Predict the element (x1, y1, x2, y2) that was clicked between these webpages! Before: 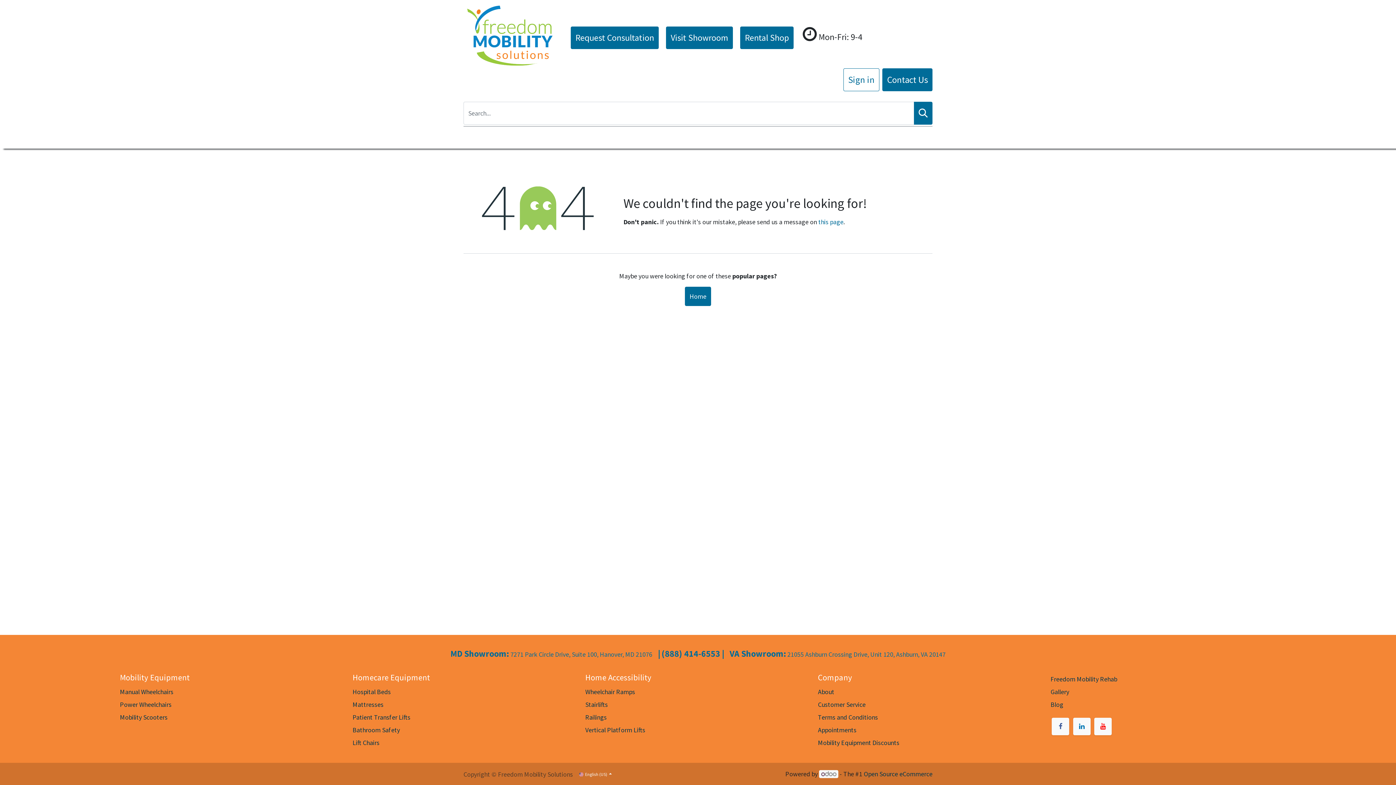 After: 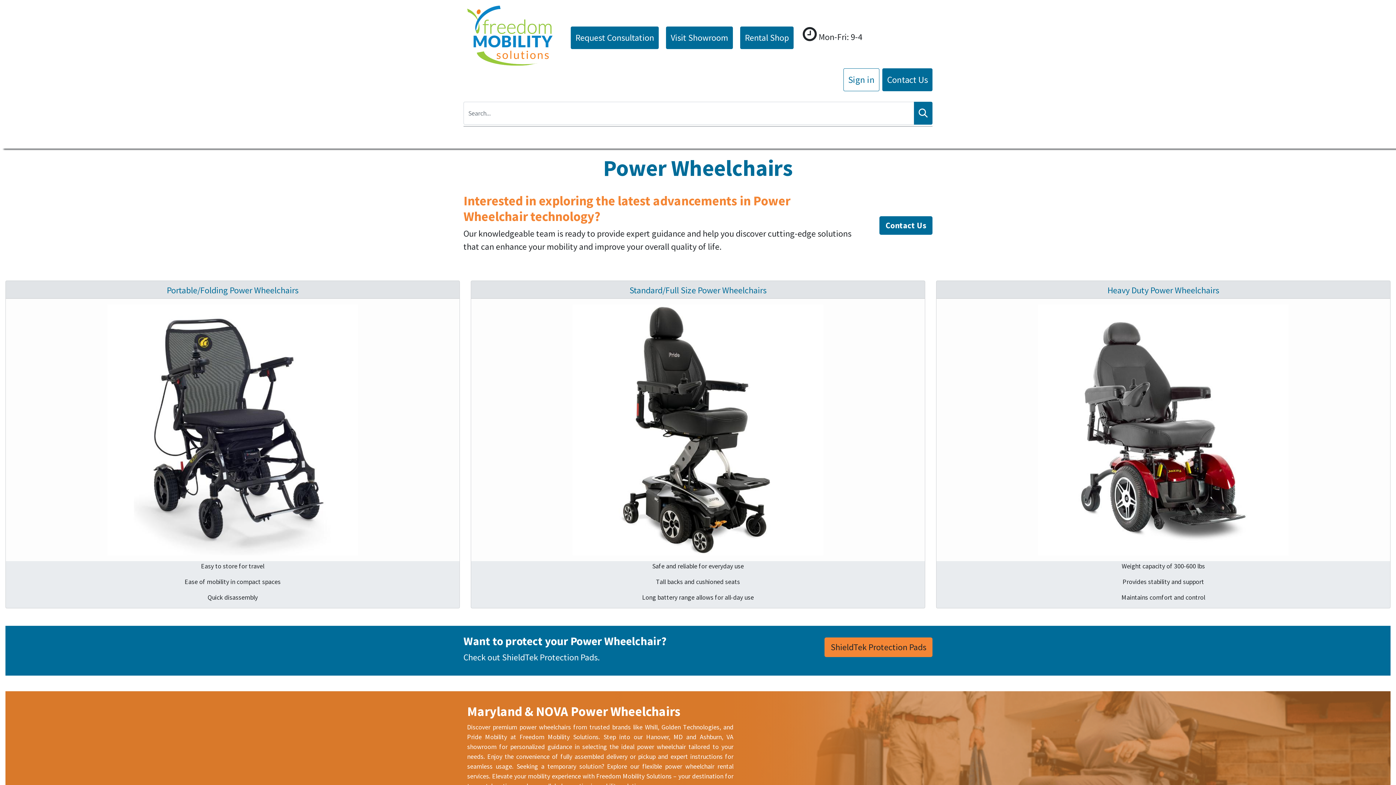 Action: bbox: (120, 700, 171, 709) label: Power Wheelchairs